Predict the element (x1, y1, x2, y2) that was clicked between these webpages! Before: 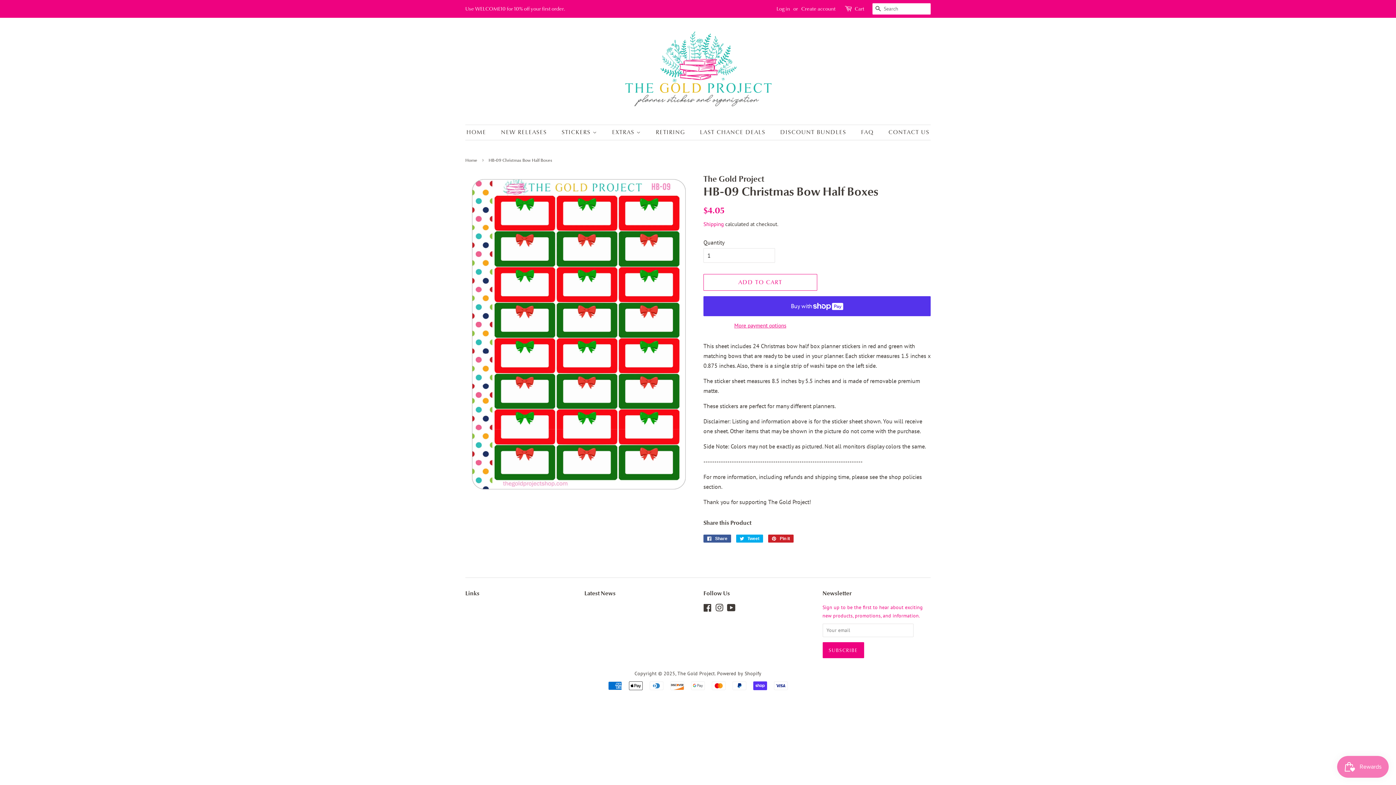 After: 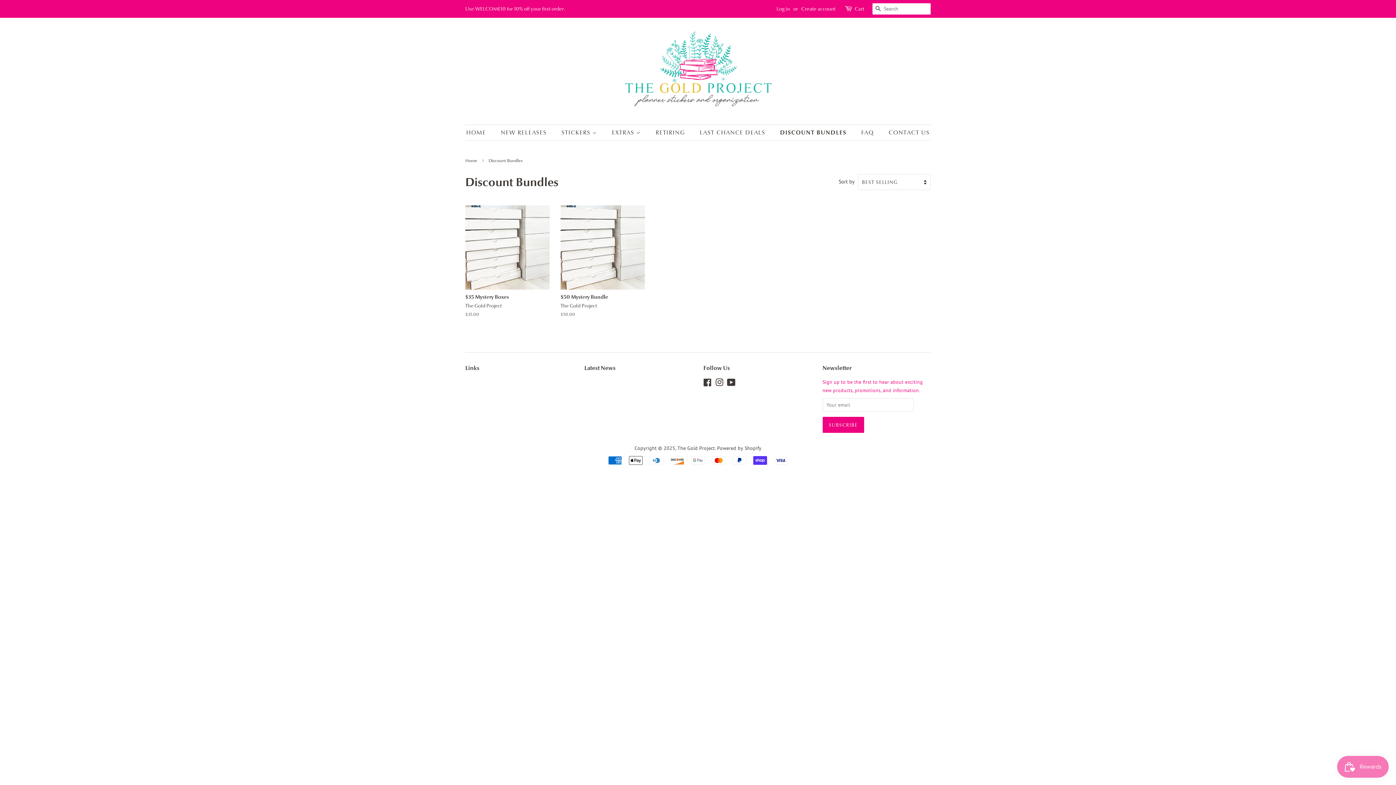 Action: label: DISCOUNT BUNDLES bbox: (774, 125, 853, 140)